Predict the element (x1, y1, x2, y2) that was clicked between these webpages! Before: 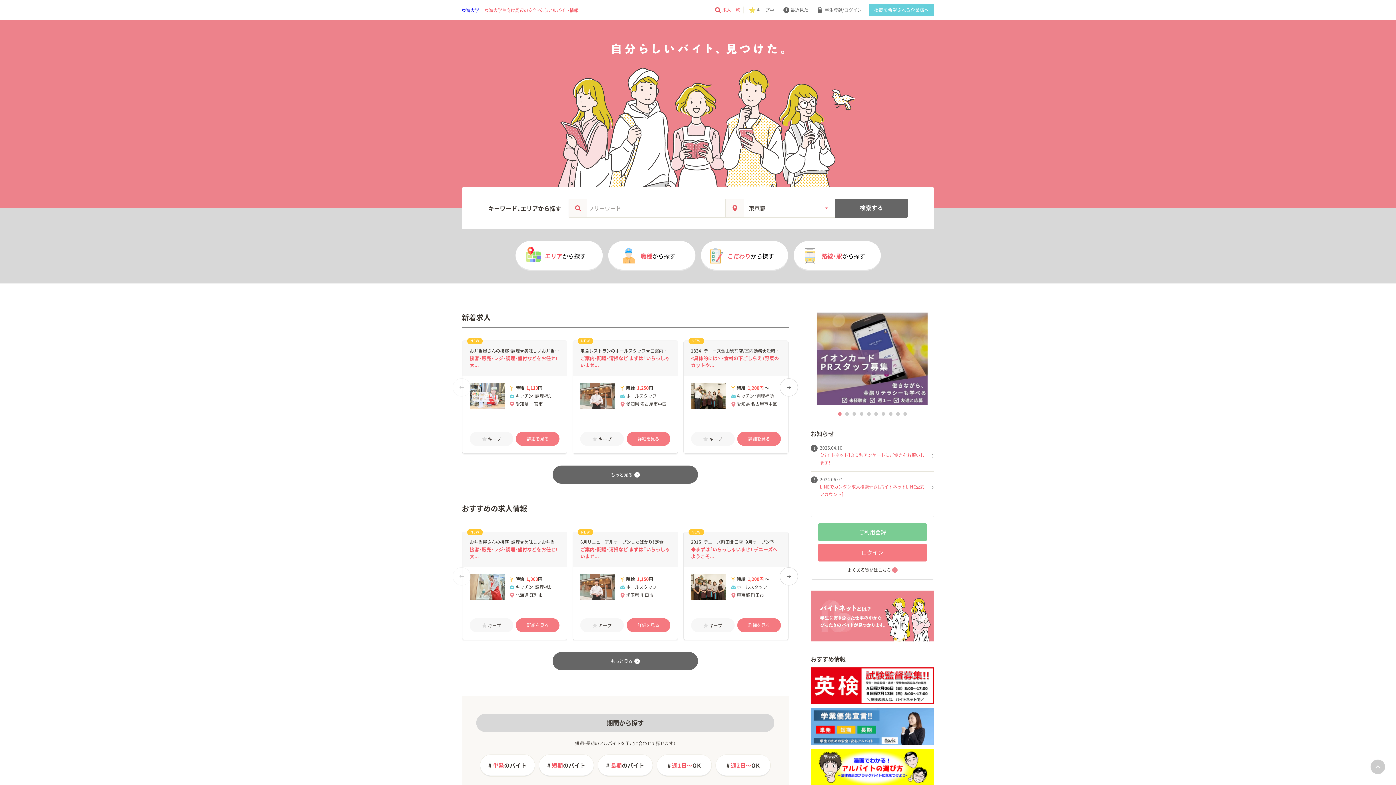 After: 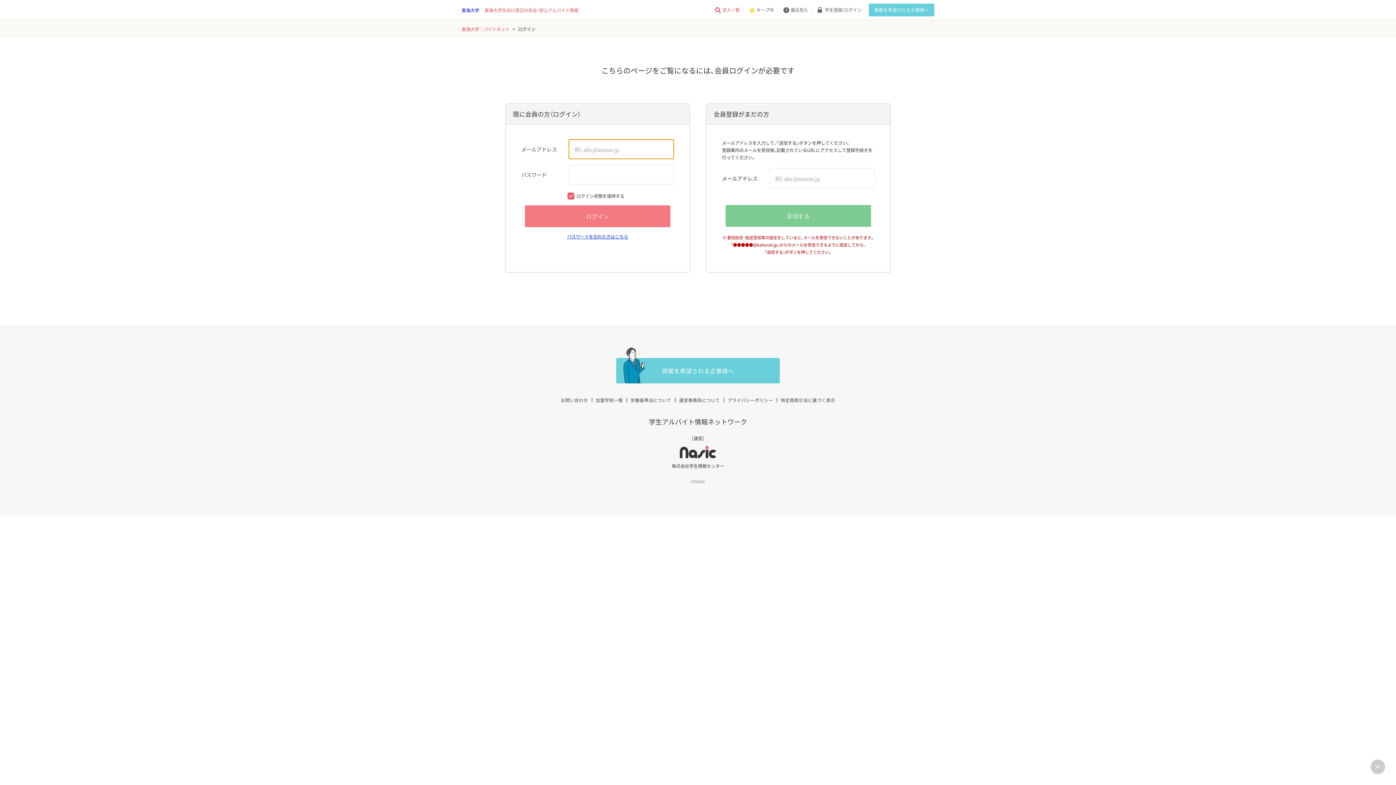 Action: bbox: (462, 341, 567, 438) label: お弁当屋さんの接客・調理★美味しいお弁当が半額で食べられる食事補助...

接客・販売・レジ・調理・盛付などをお任せ！ 大...

時給  1,110円
キッチン・調理補助
愛知県 一宮市